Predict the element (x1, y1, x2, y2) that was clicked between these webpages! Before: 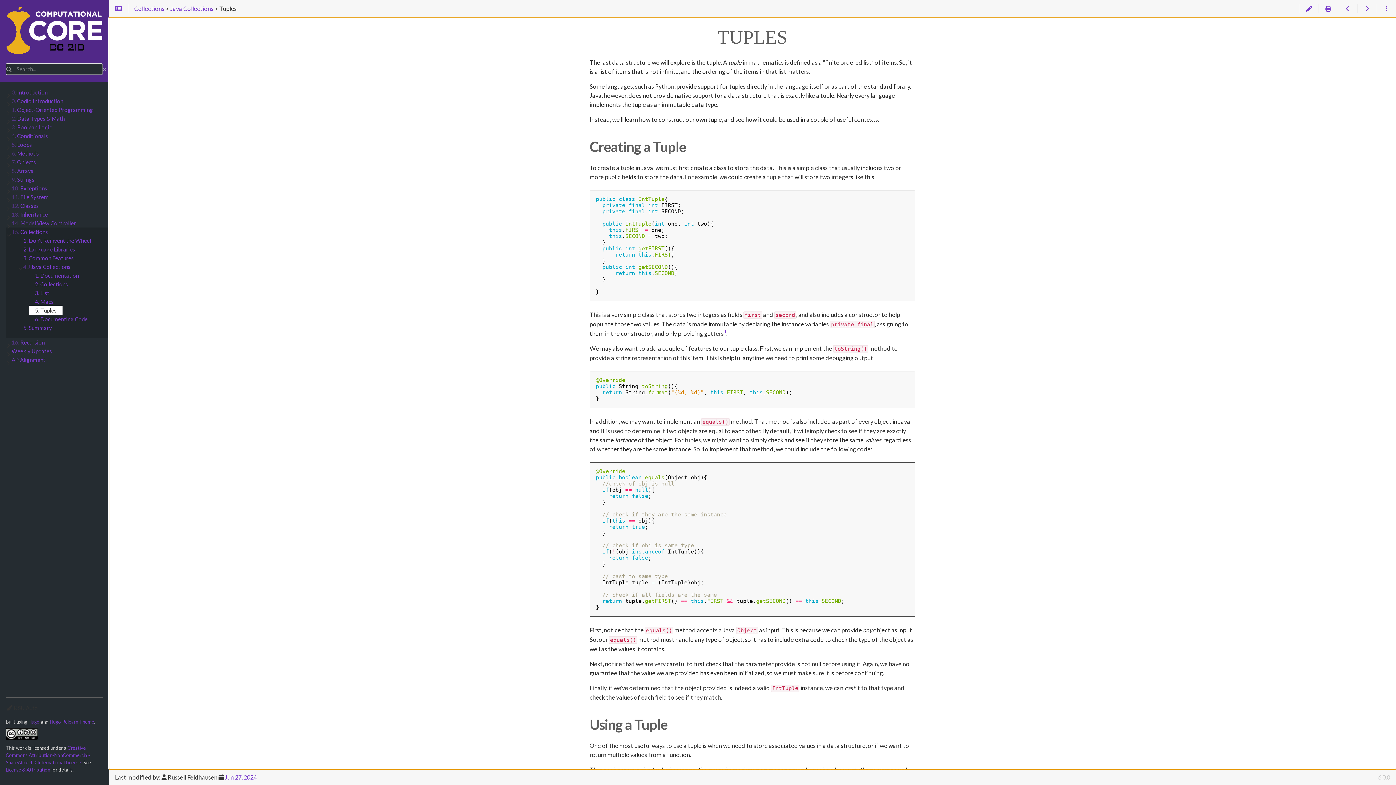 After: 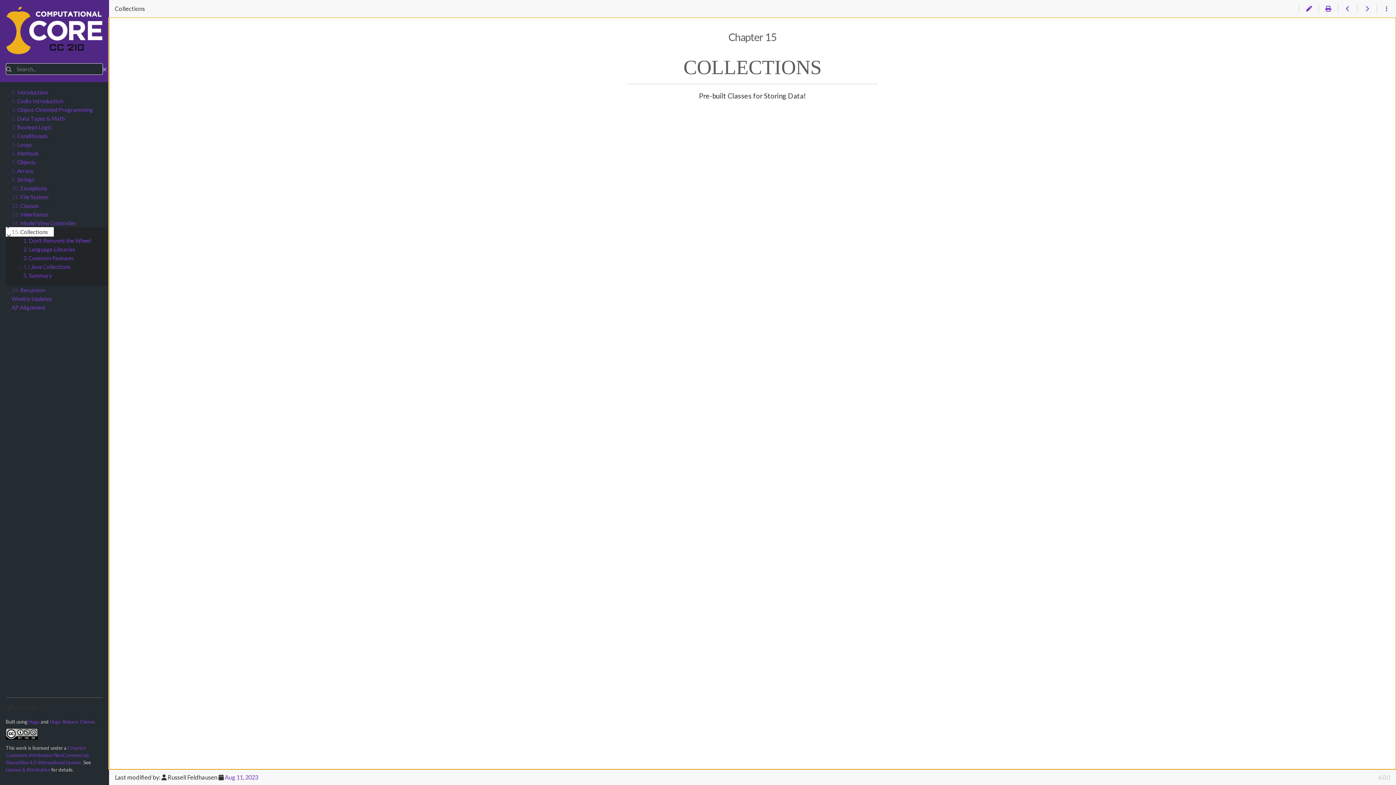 Action: bbox: (5, 227, 53, 236) label: 15. Collections